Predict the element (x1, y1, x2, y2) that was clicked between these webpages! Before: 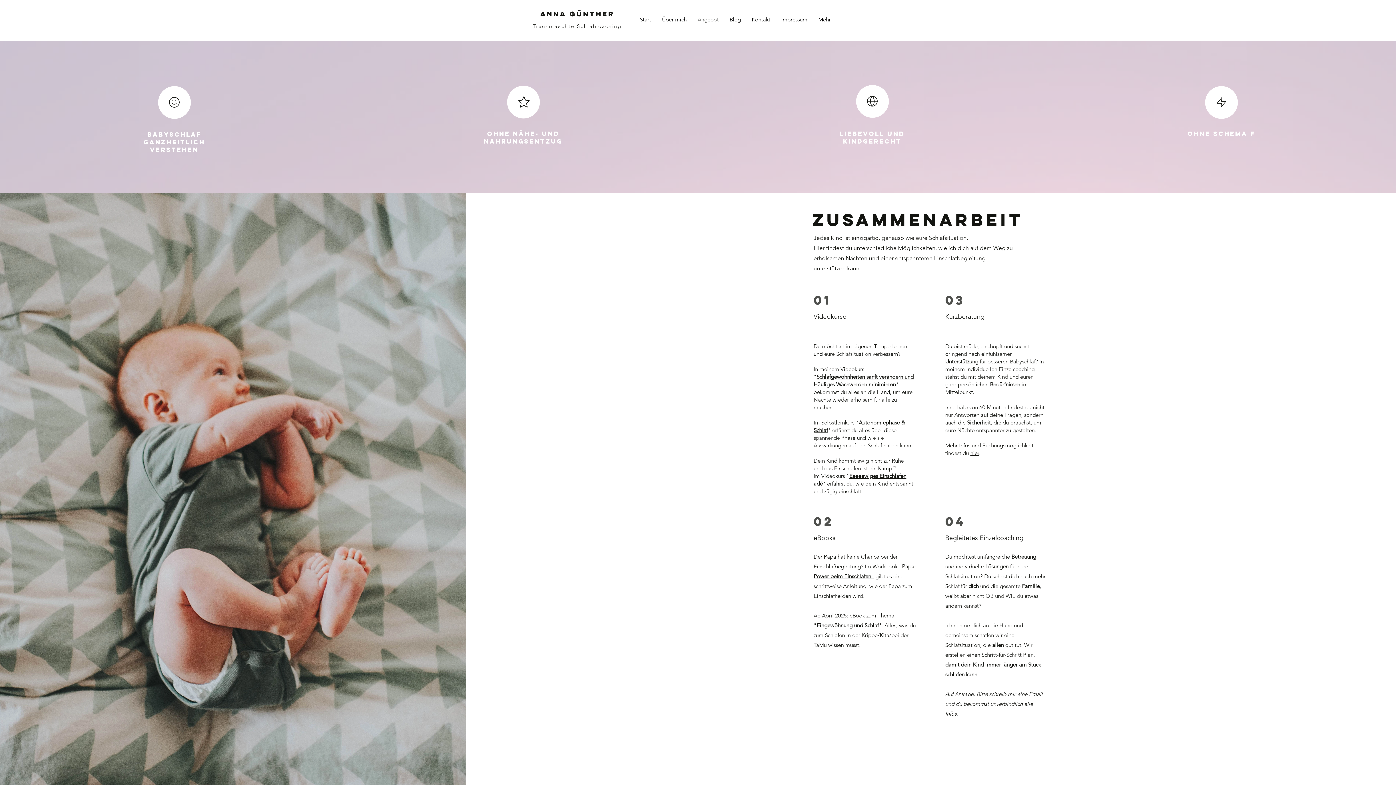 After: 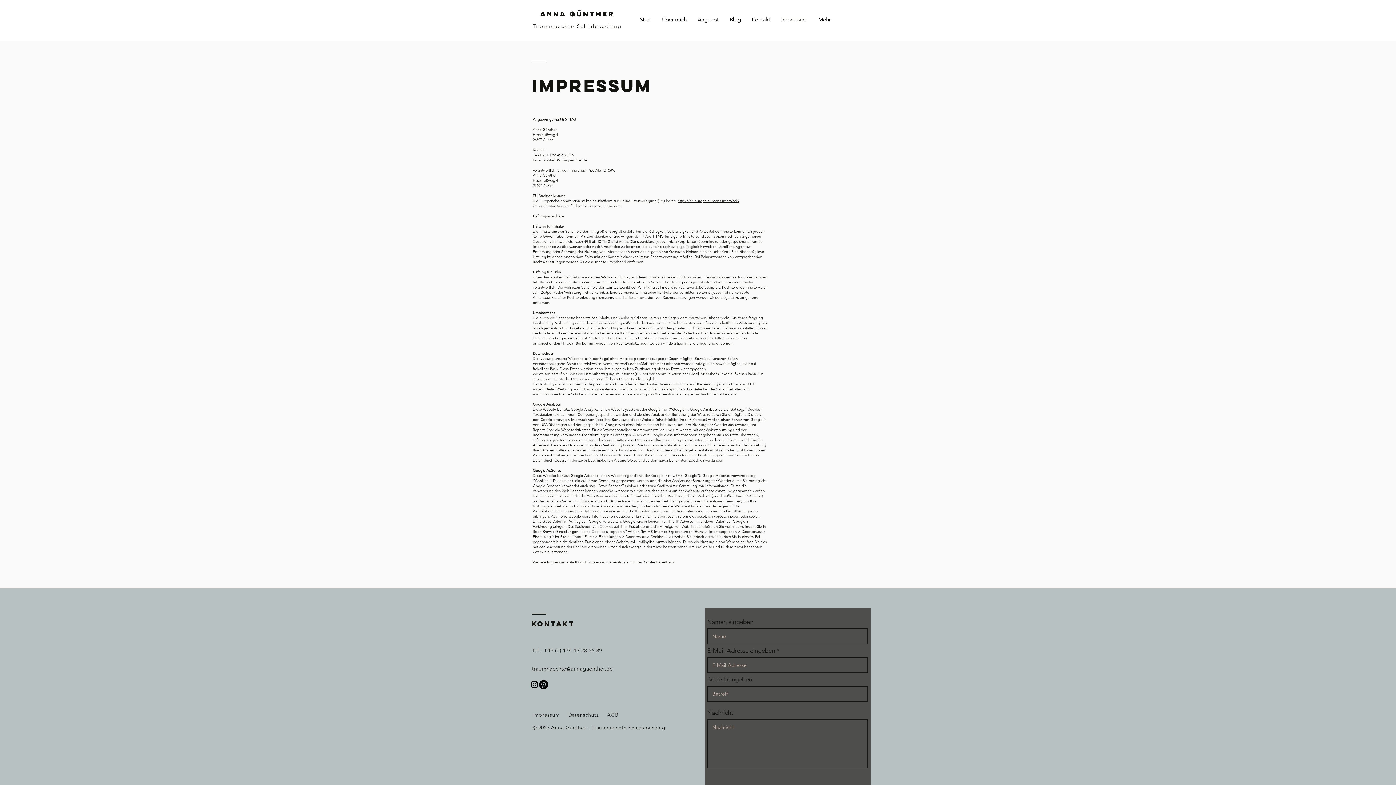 Action: bbox: (776, 10, 813, 28) label: Impressum